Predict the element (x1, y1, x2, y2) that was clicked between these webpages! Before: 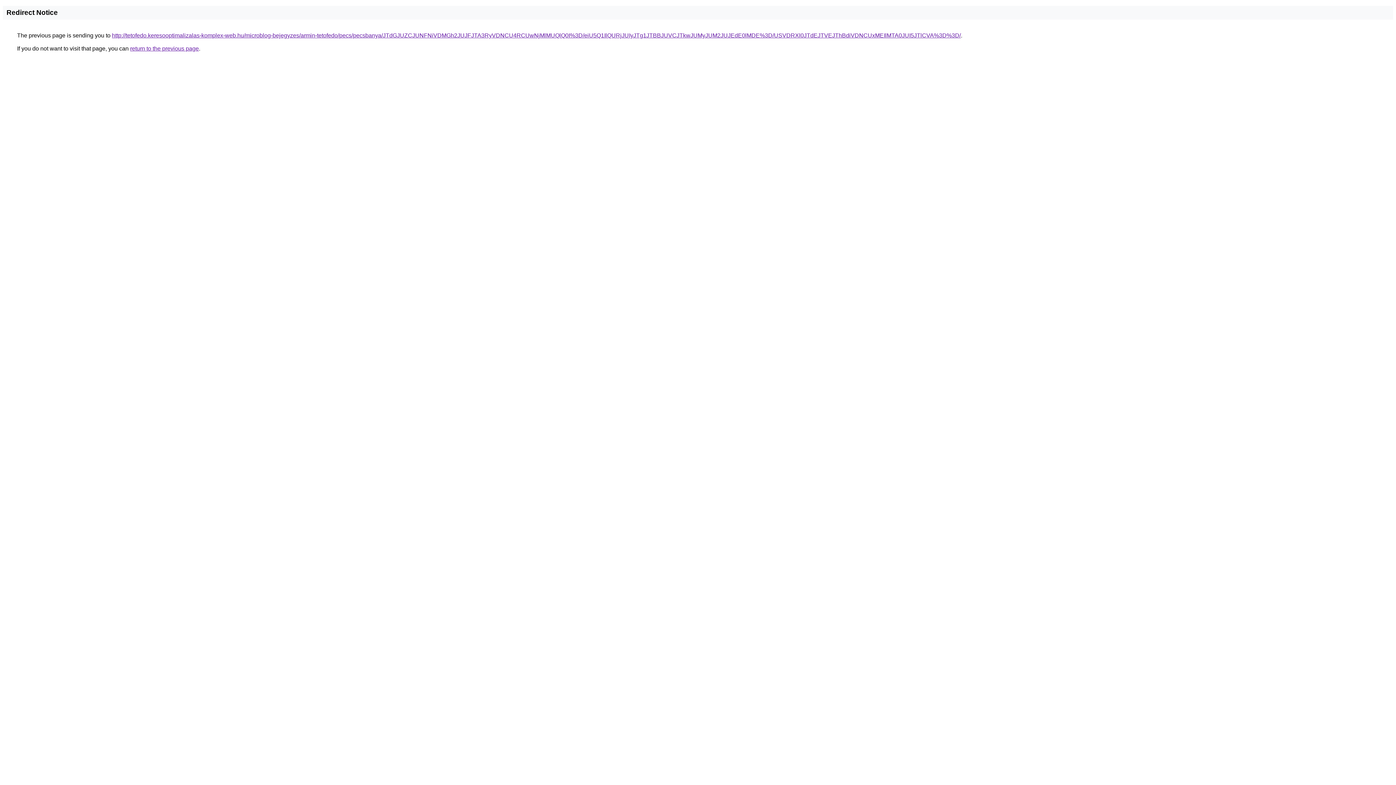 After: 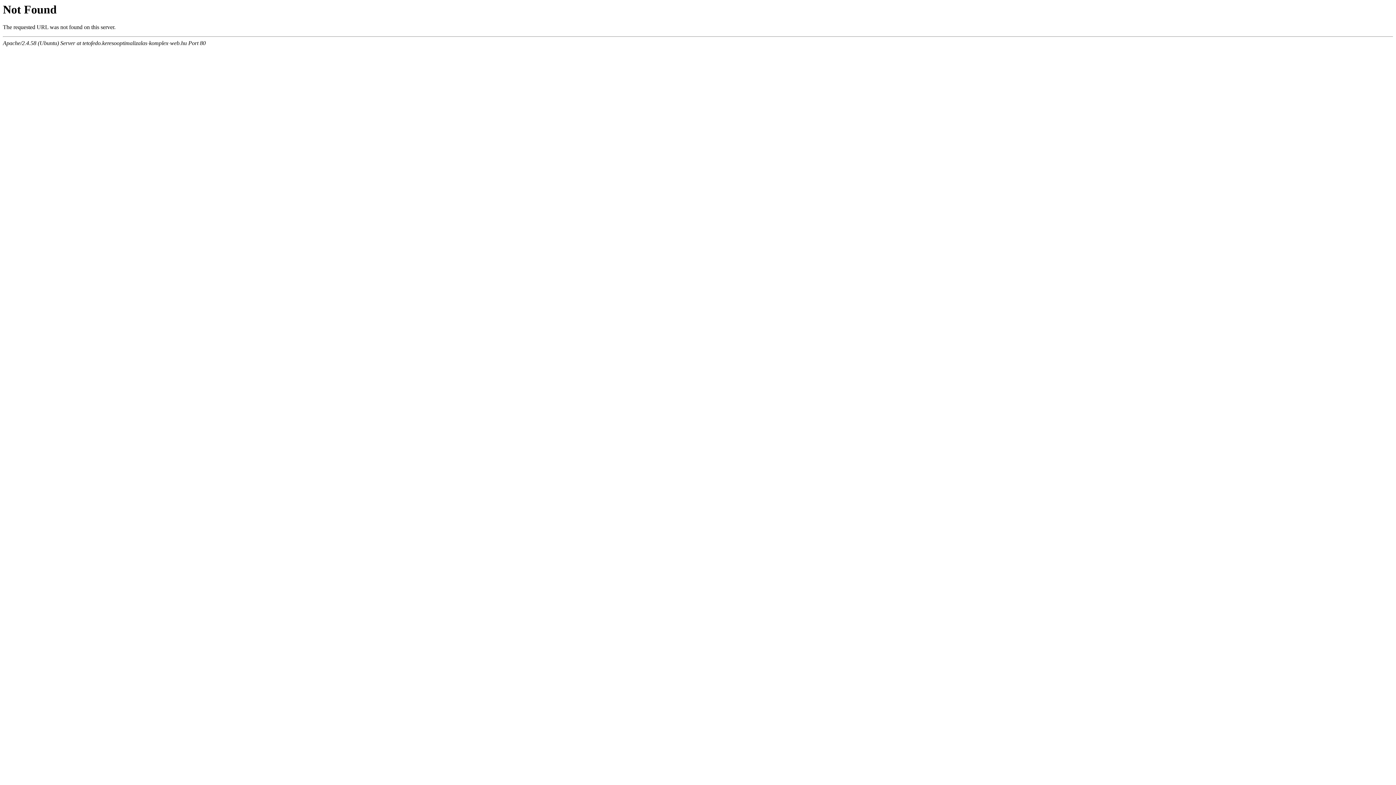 Action: bbox: (112, 32, 961, 38) label: http://tetofedo.keresooptimalizalas-komplex-web.hu/microblog-bejegyzes/armin-tetofedo/pecs/pecsbanya/JTdGJUZCJUNFNiVDMGh2JUJFJTA3RyVDNCU4RCUwNjMlMUQlQ0I%3D/eiU5Q1IlQURjJUIyJTg1JTBBJUVCJTkwJUMyJUM2JUJEdE0lMDE%3D/USVDRXl0JTdEJTVEJThBdiVDNCUxMEIlMTA0JUI5JTlCVA%3D%3D/